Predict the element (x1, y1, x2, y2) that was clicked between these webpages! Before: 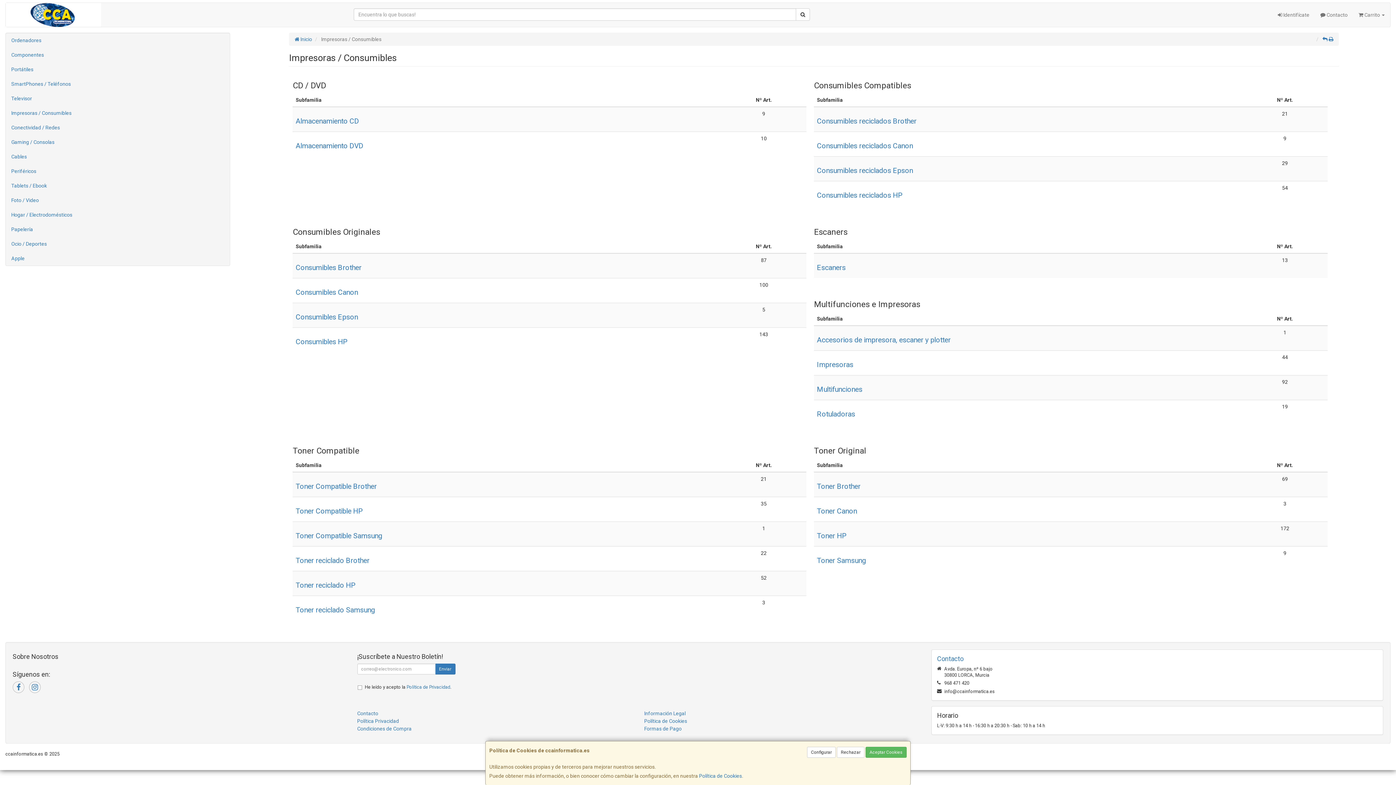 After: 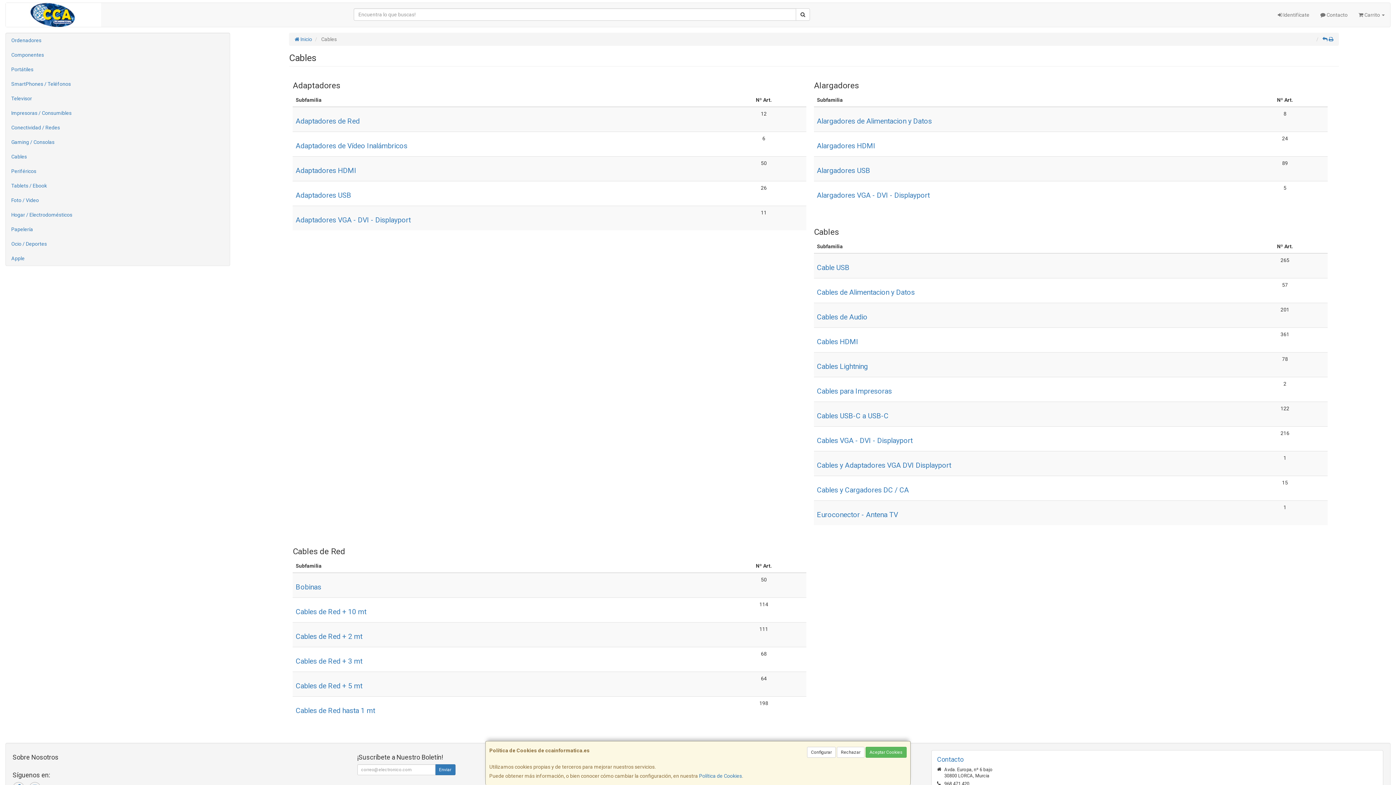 Action: bbox: (5, 149, 229, 164) label: Cables